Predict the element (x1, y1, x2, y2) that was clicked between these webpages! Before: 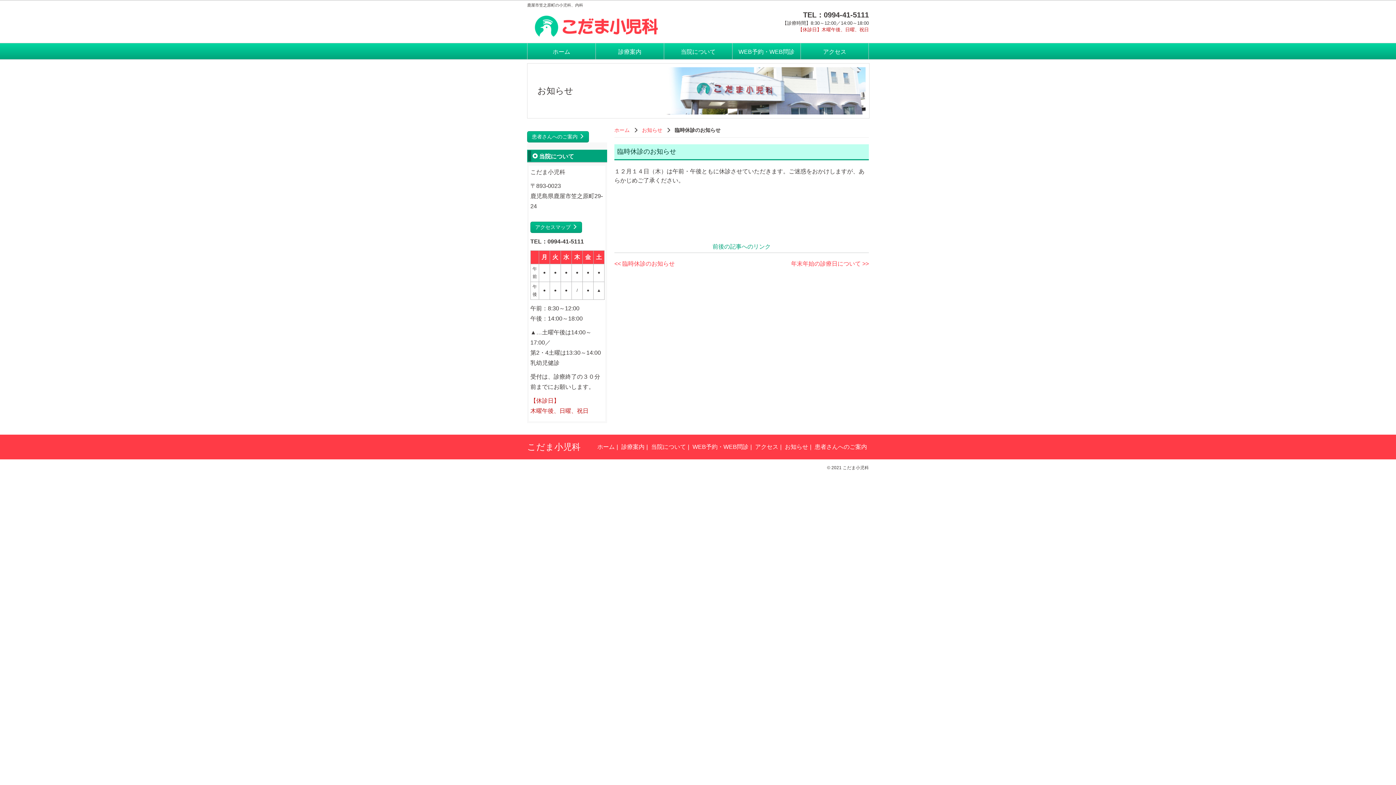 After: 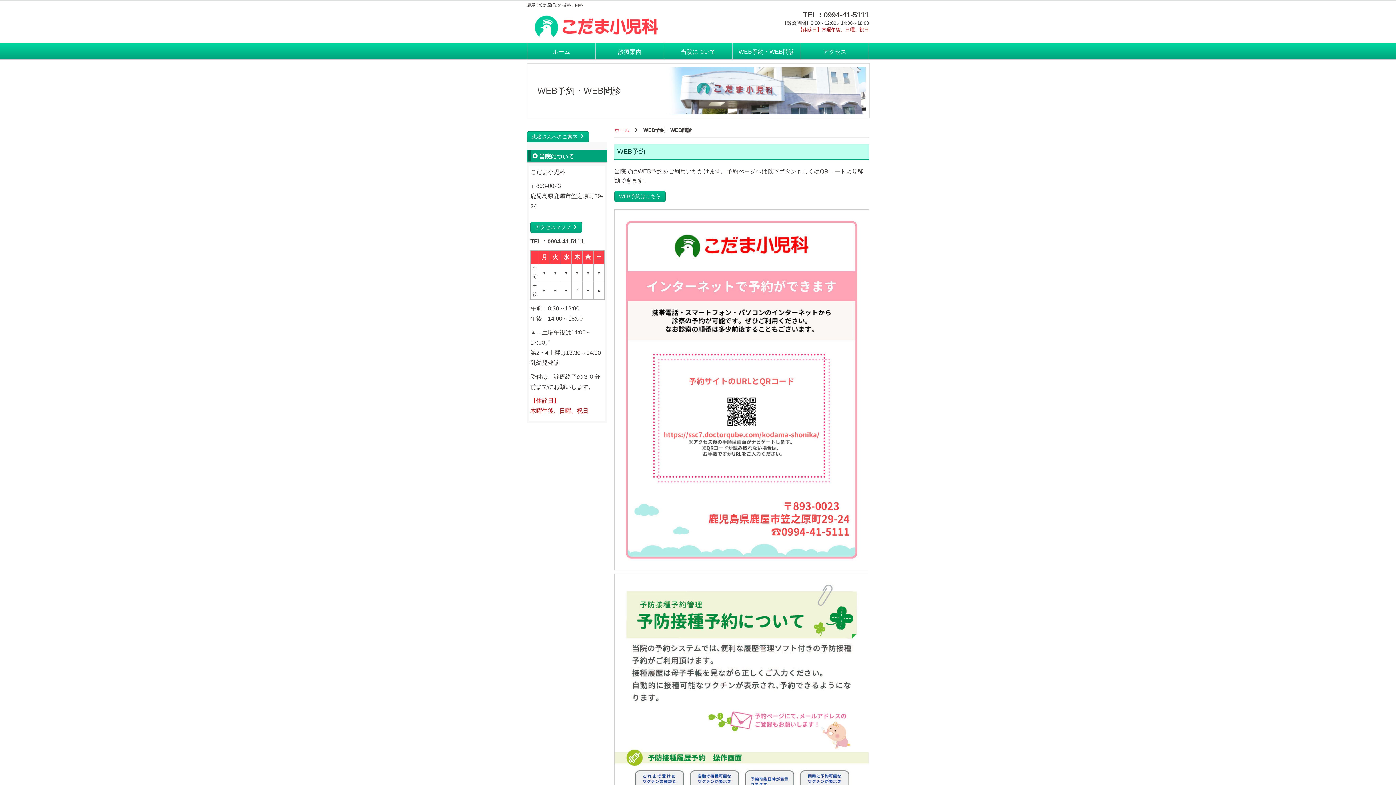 Action: bbox: (732, 43, 800, 59) label: WEB予約・WEB問診